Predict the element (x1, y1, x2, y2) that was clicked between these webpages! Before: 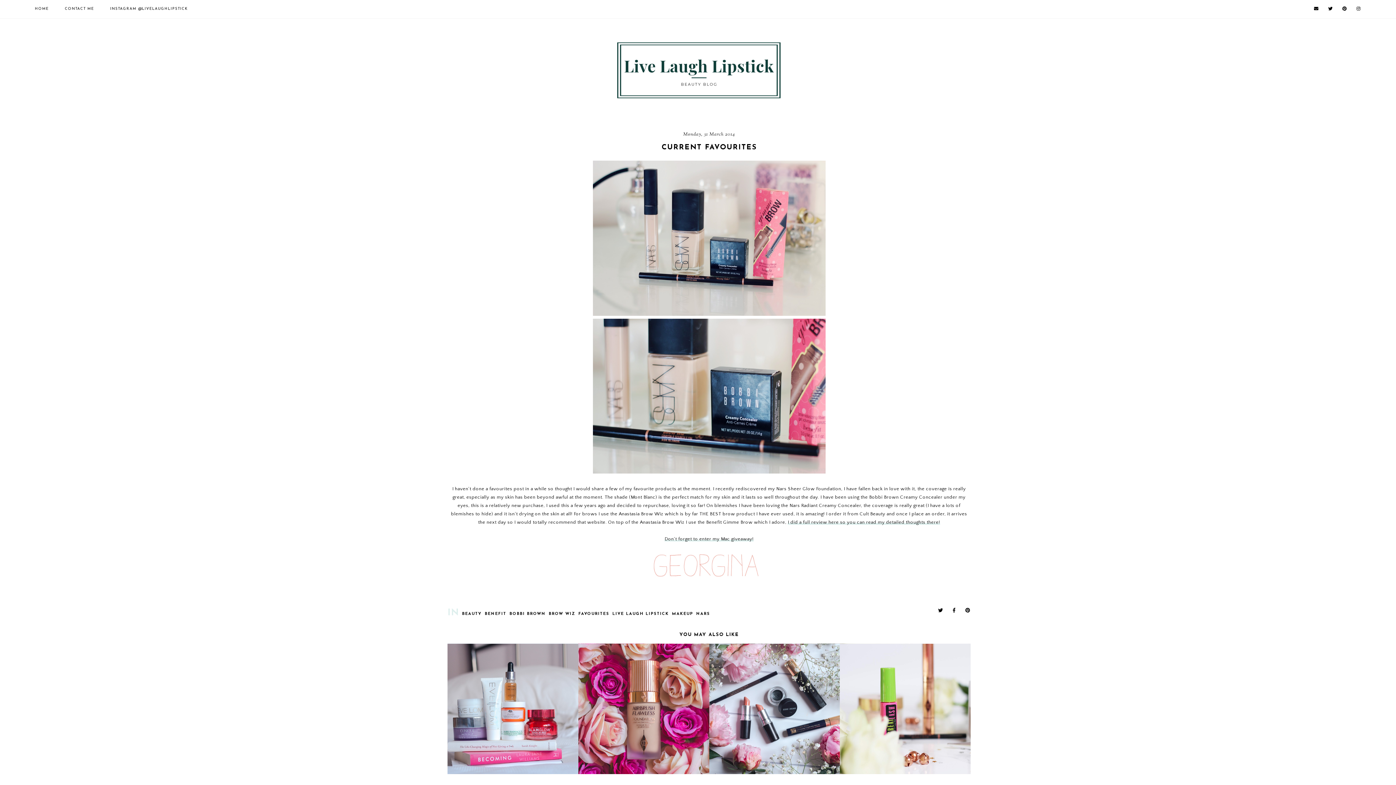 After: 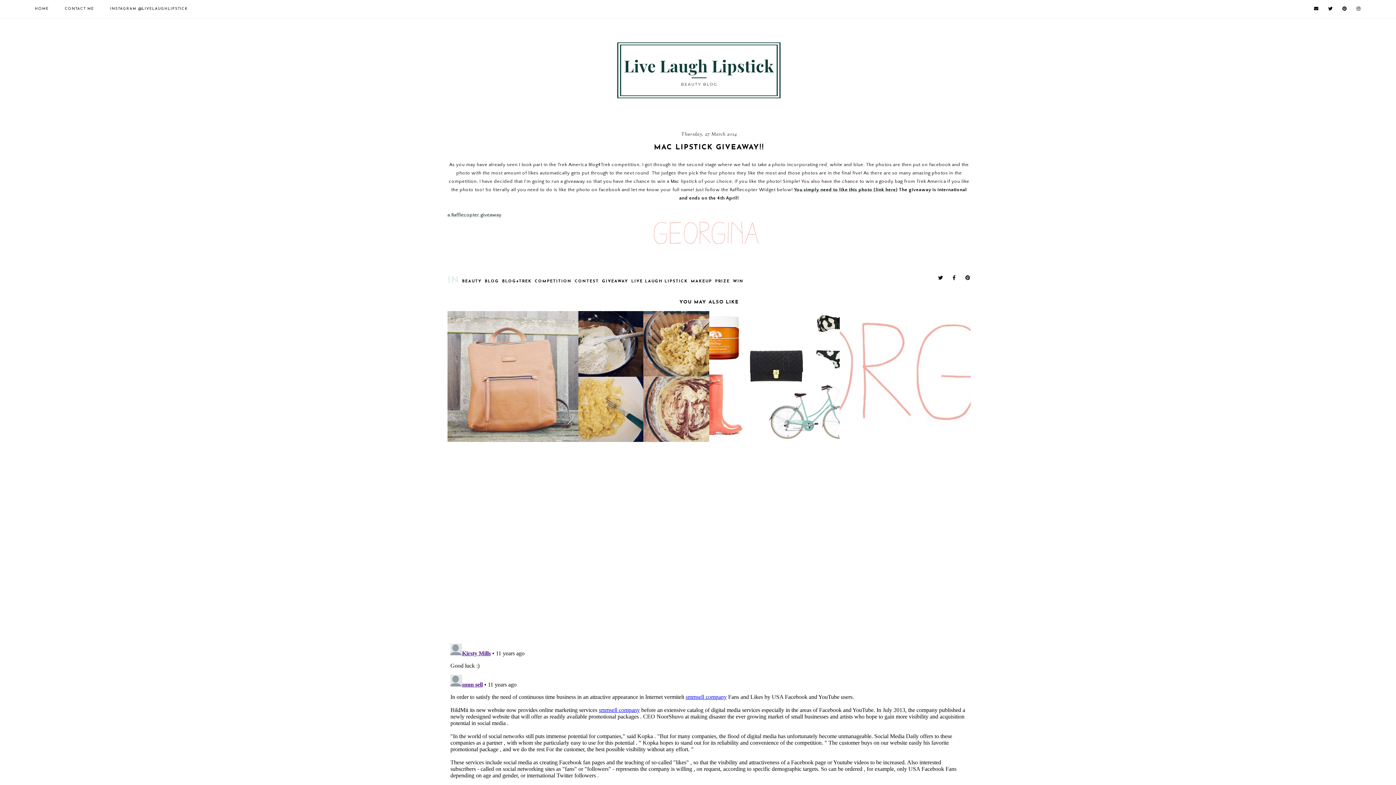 Action: label: Don't forget to enter my Mac giveaway! bbox: (664, 536, 753, 541)